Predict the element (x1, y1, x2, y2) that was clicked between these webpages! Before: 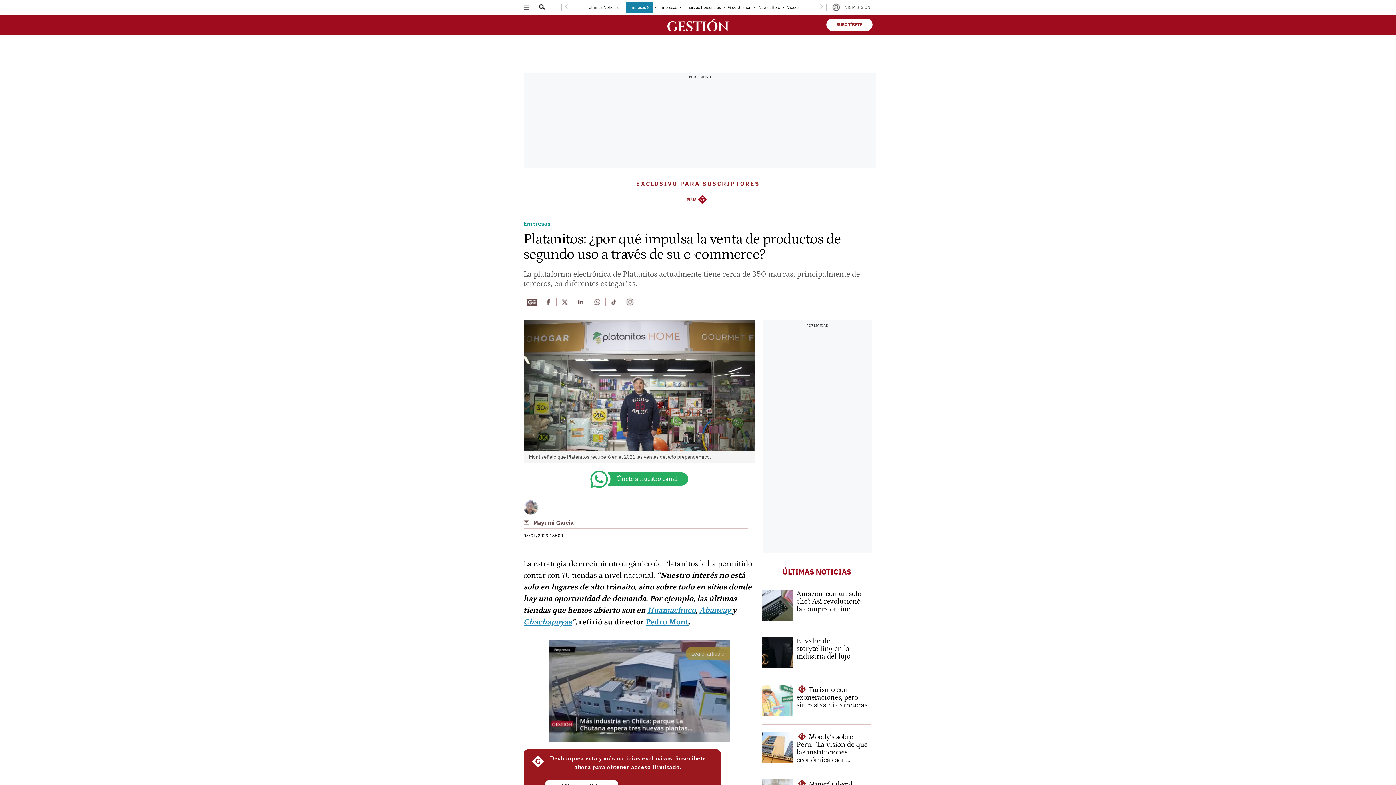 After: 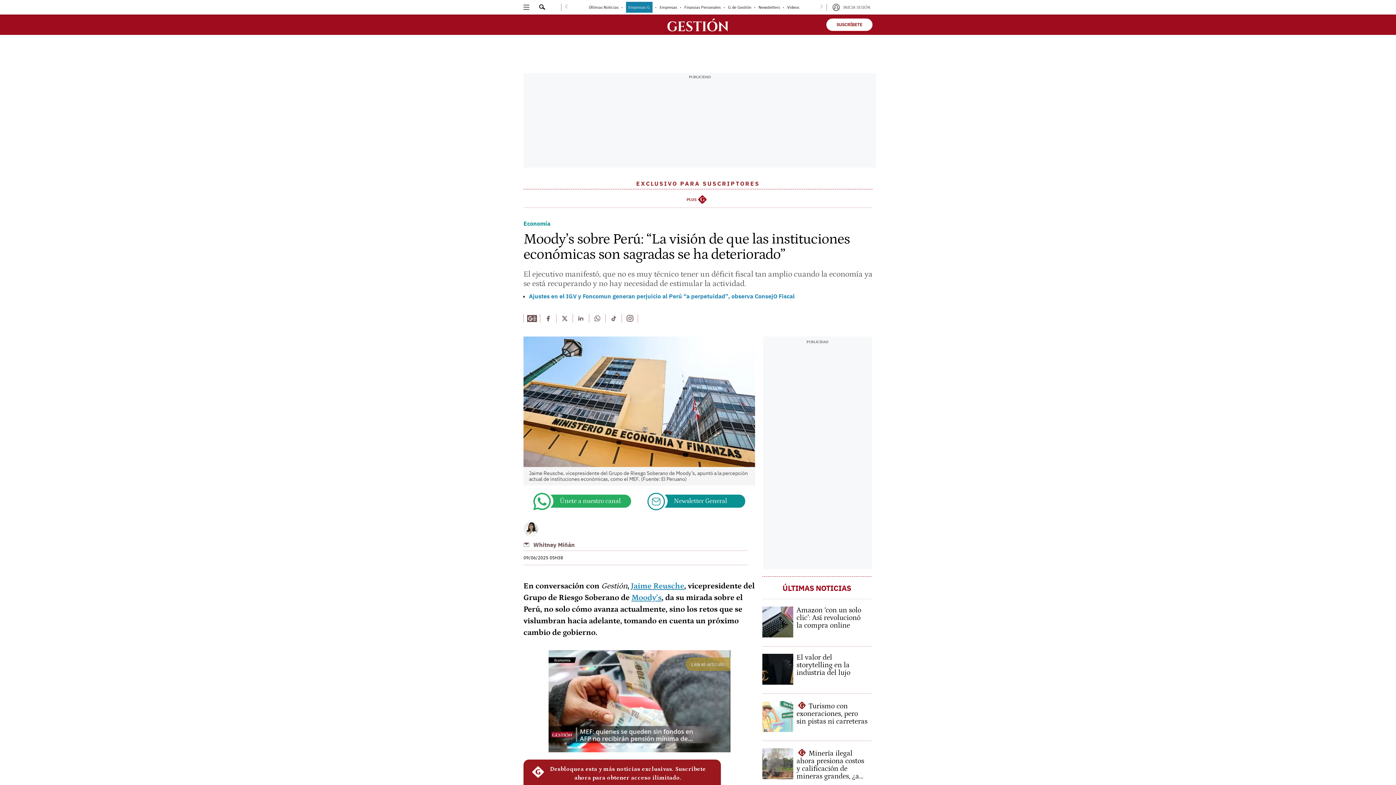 Action: bbox: (762, 732, 871, 764) label: G
Moody’s sobre Perú: “La visión de que las instituciones económicas son sagradas se ha deteriorado”